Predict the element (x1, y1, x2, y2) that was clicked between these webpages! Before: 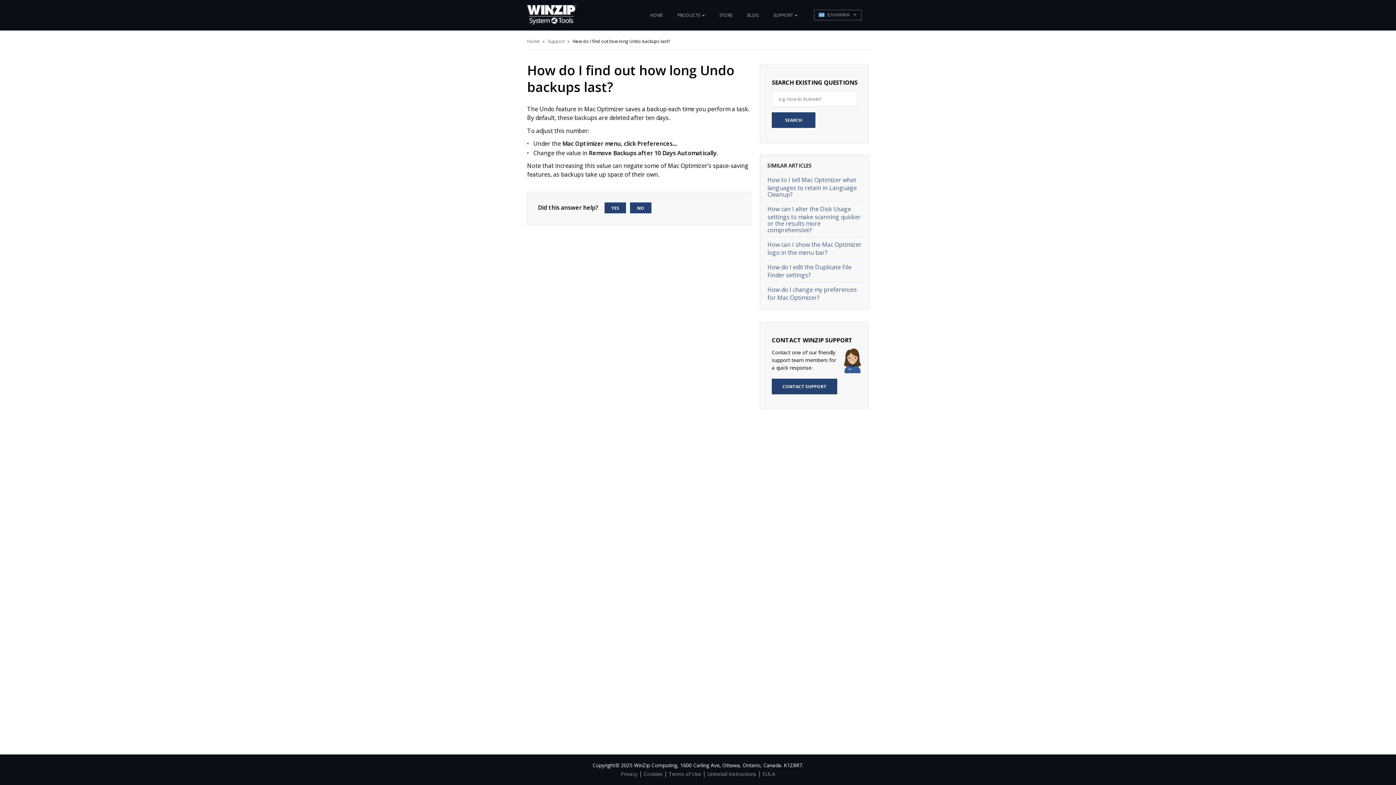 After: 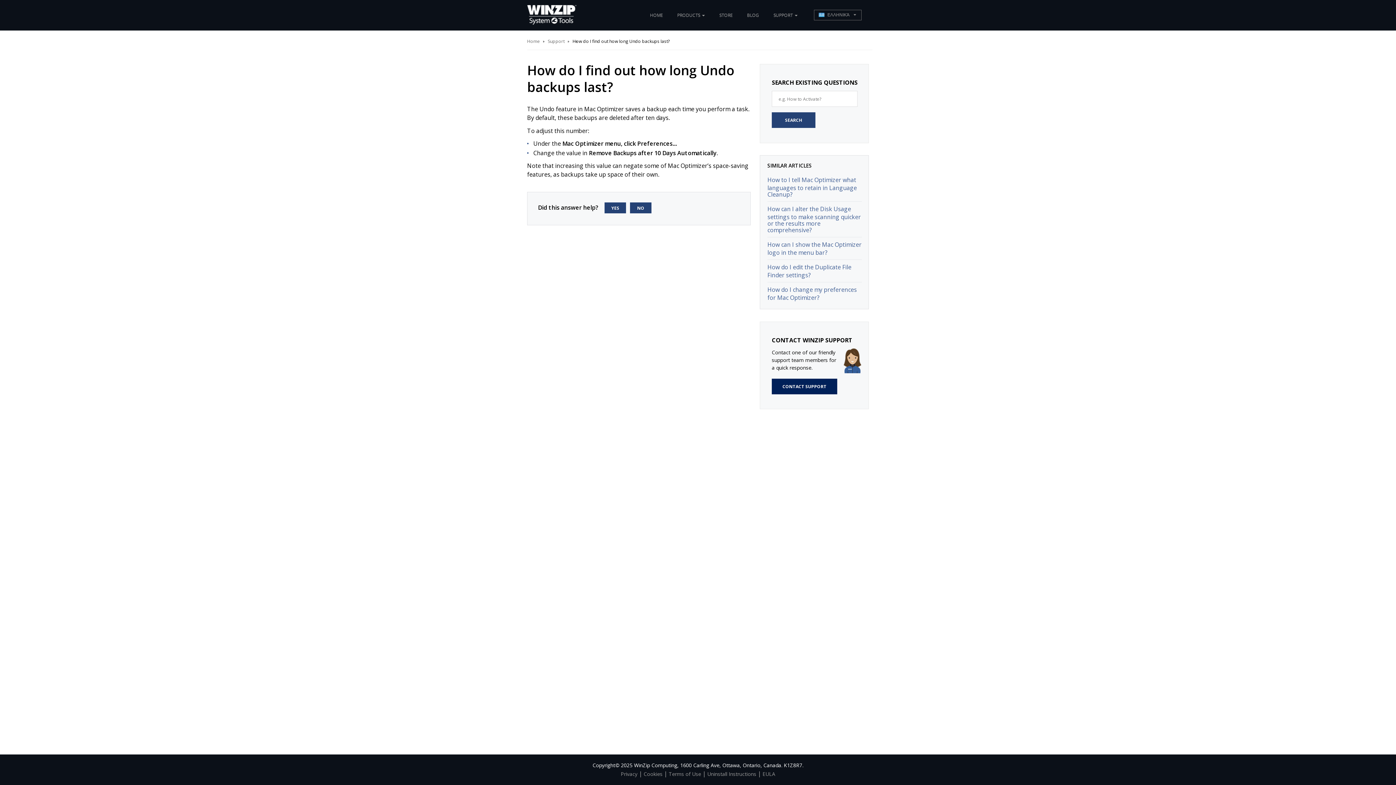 Action: bbox: (772, 378, 837, 394) label: CONTACT SUPPORT